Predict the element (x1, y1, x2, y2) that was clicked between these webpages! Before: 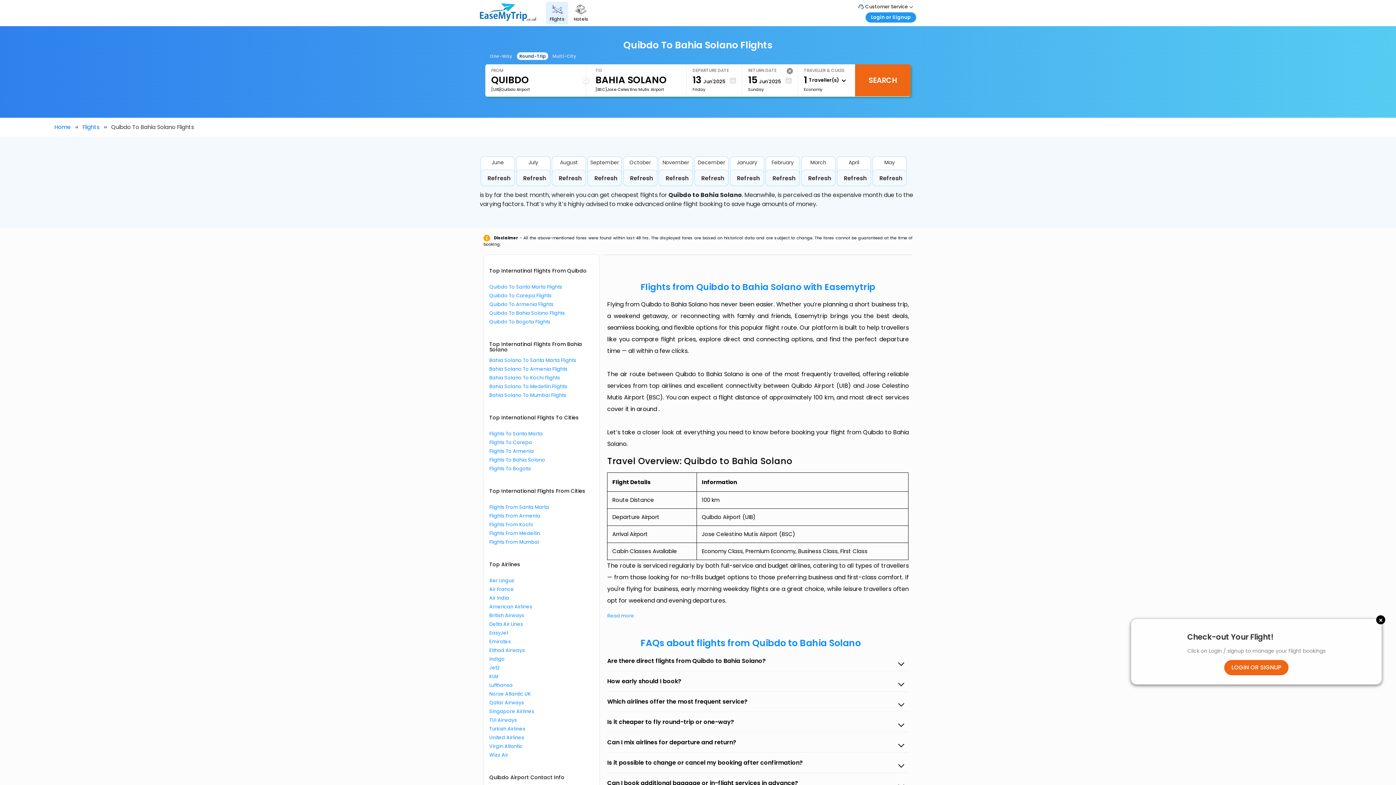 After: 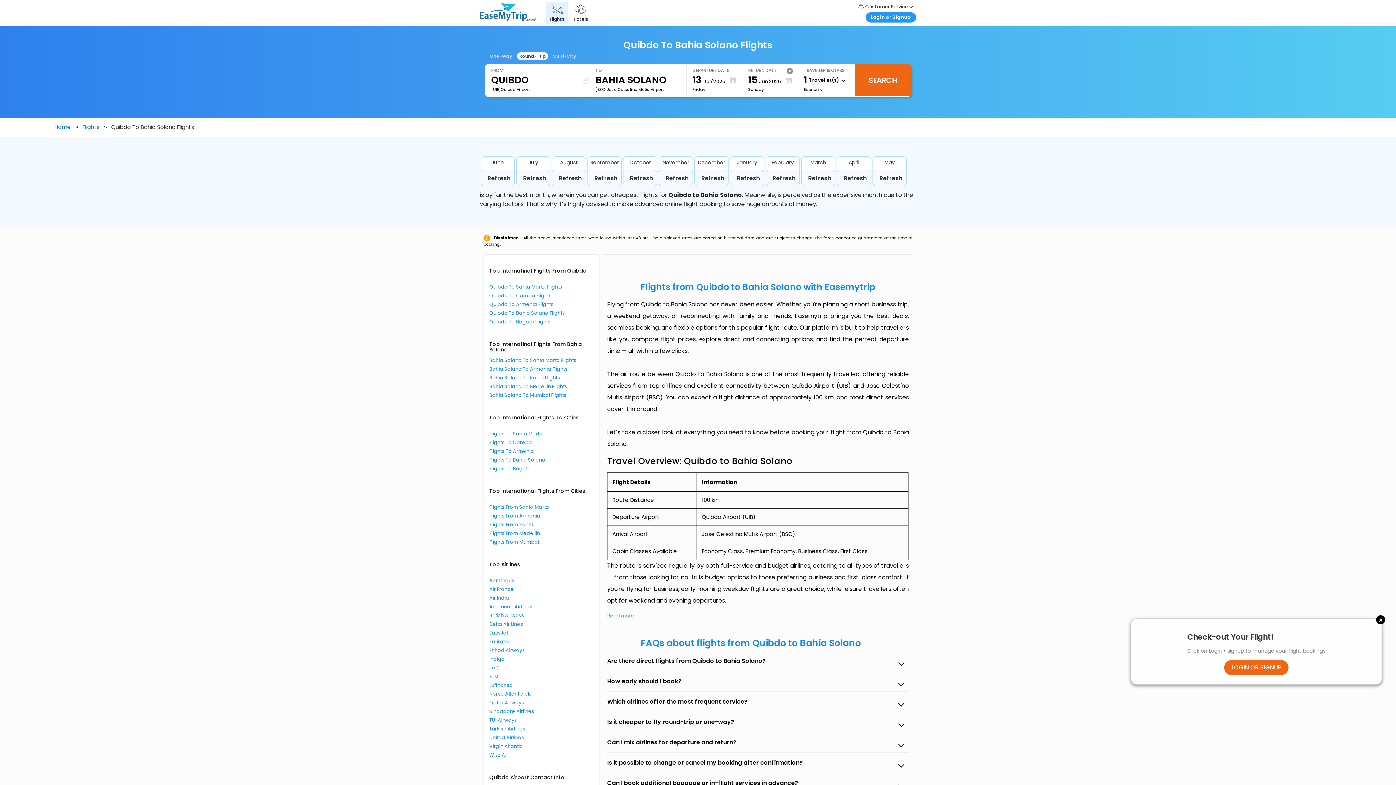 Action: bbox: (489, 309, 565, 316) label: Quibdo To Bahia Solano Flights